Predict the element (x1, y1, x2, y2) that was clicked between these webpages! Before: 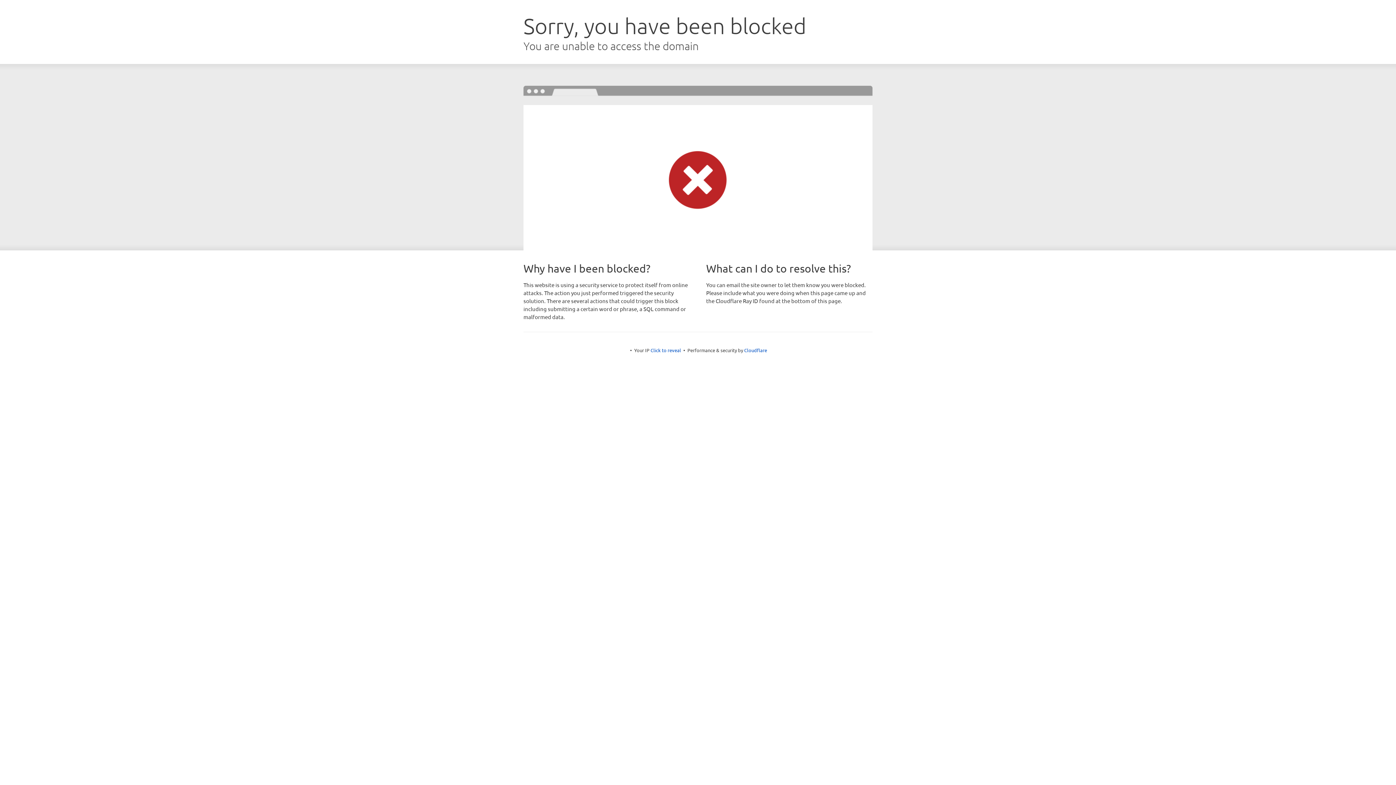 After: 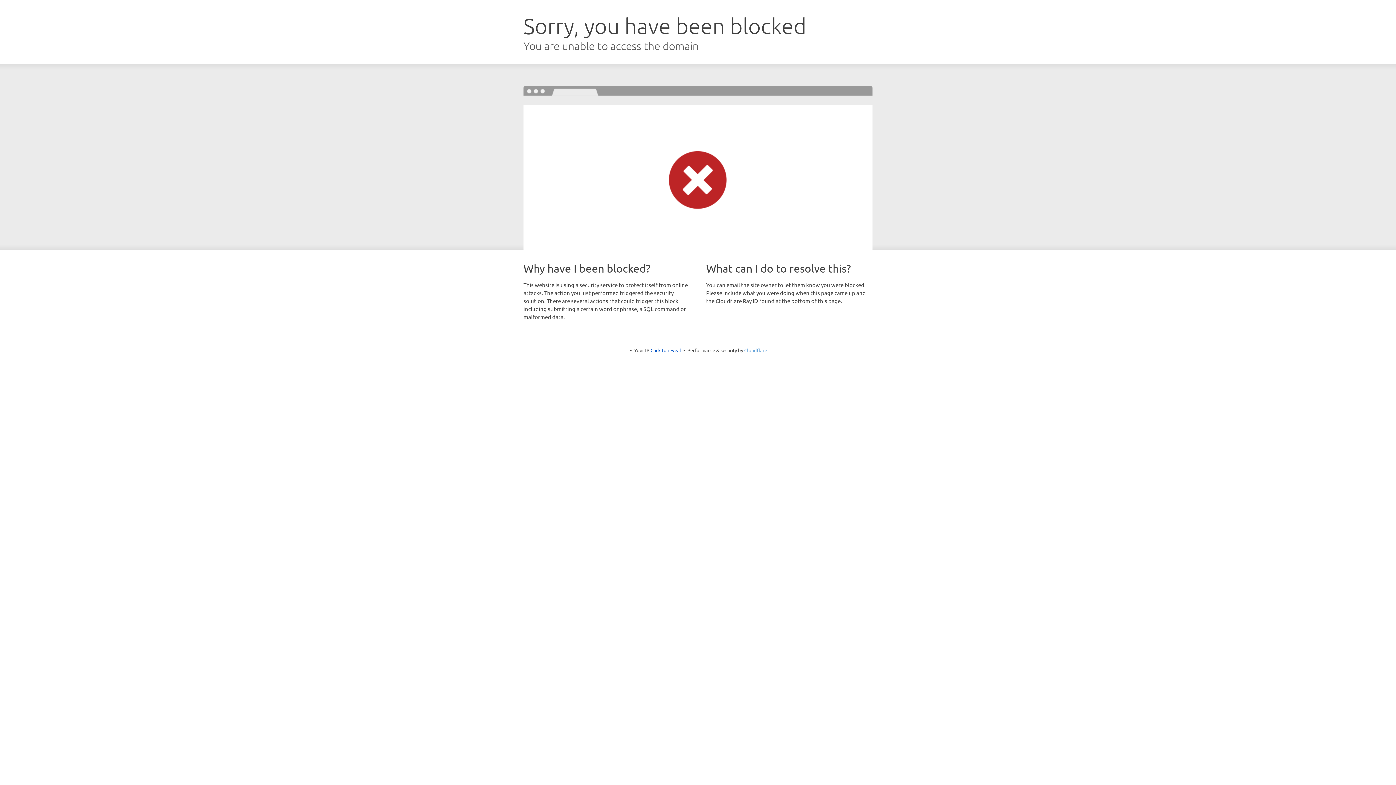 Action: bbox: (744, 347, 767, 353) label: Cloudflare